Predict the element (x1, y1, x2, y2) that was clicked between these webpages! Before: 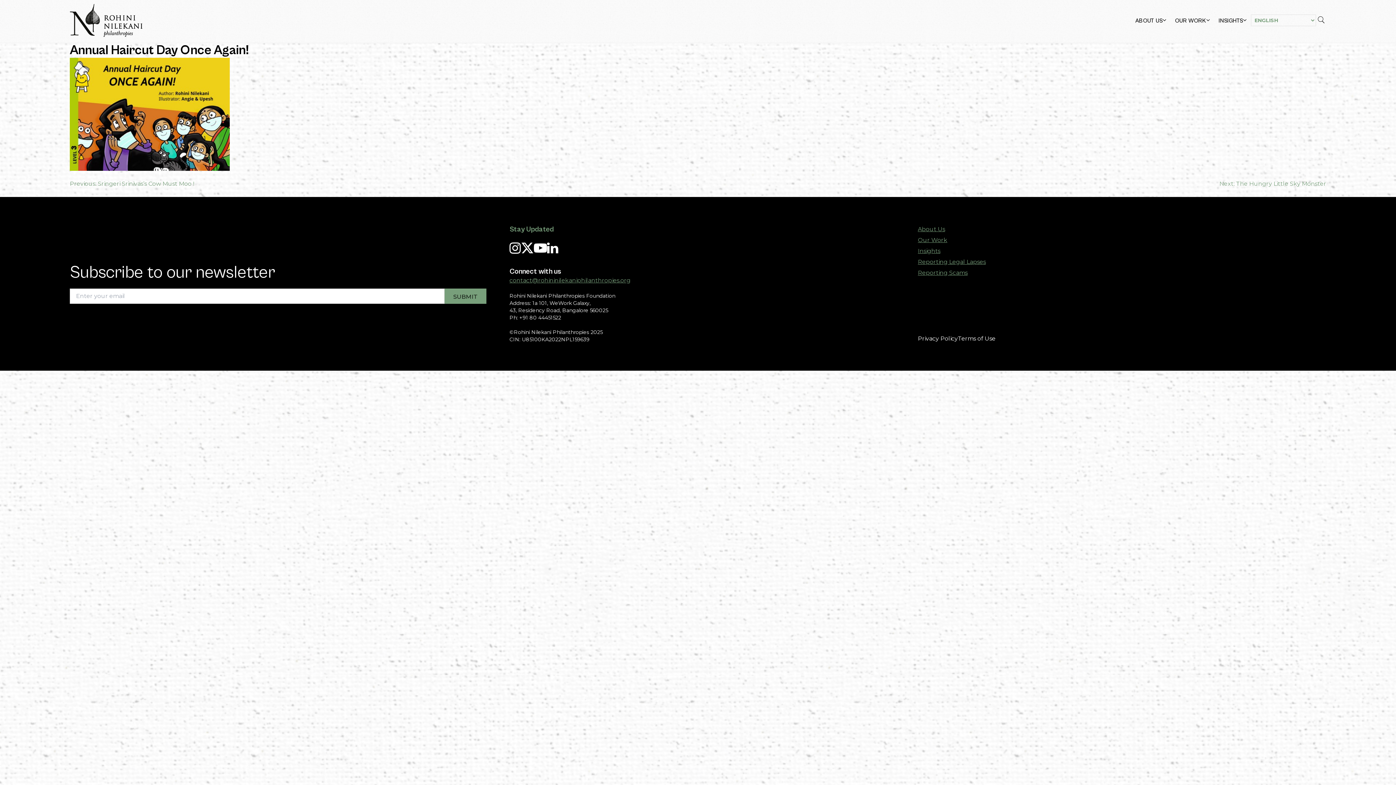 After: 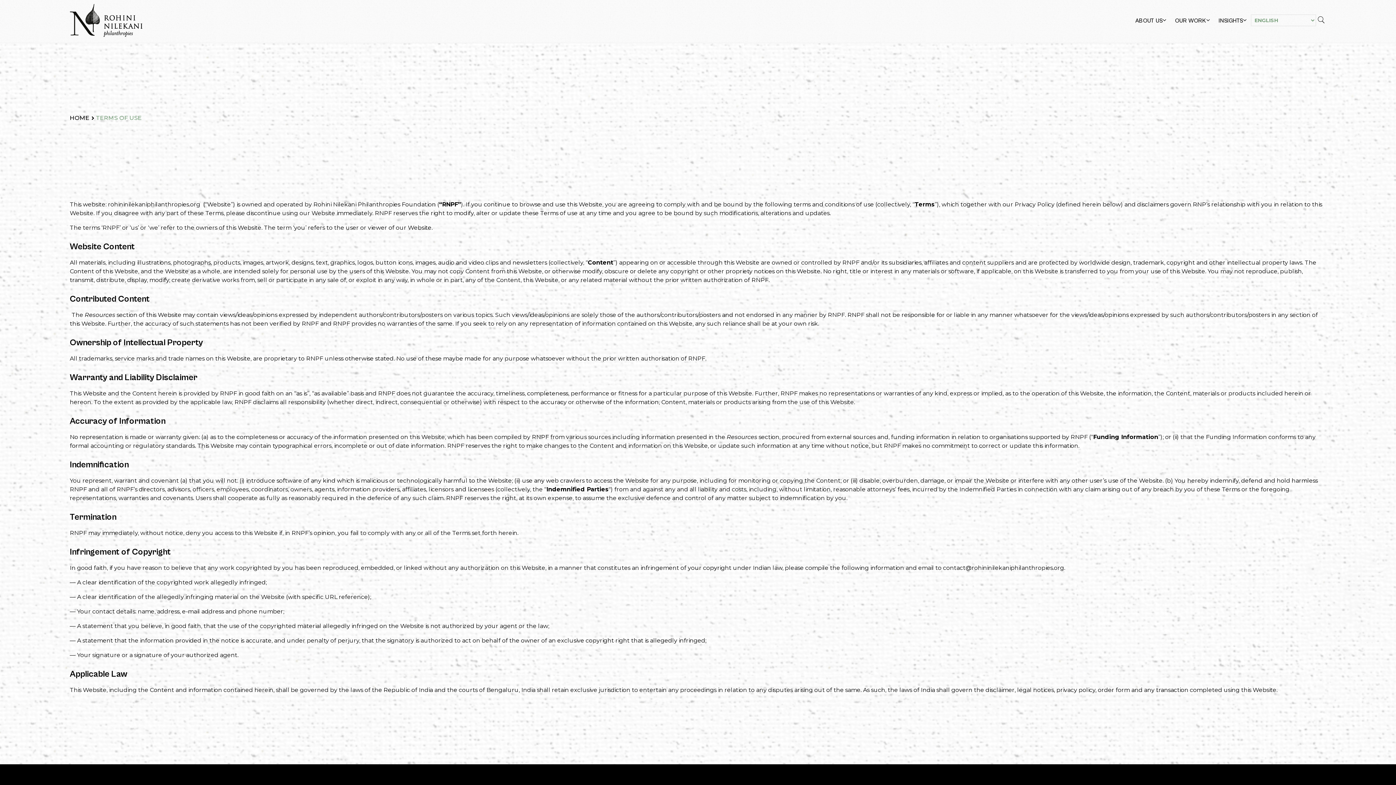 Action: bbox: (958, 335, 995, 342) label: Terms of Use